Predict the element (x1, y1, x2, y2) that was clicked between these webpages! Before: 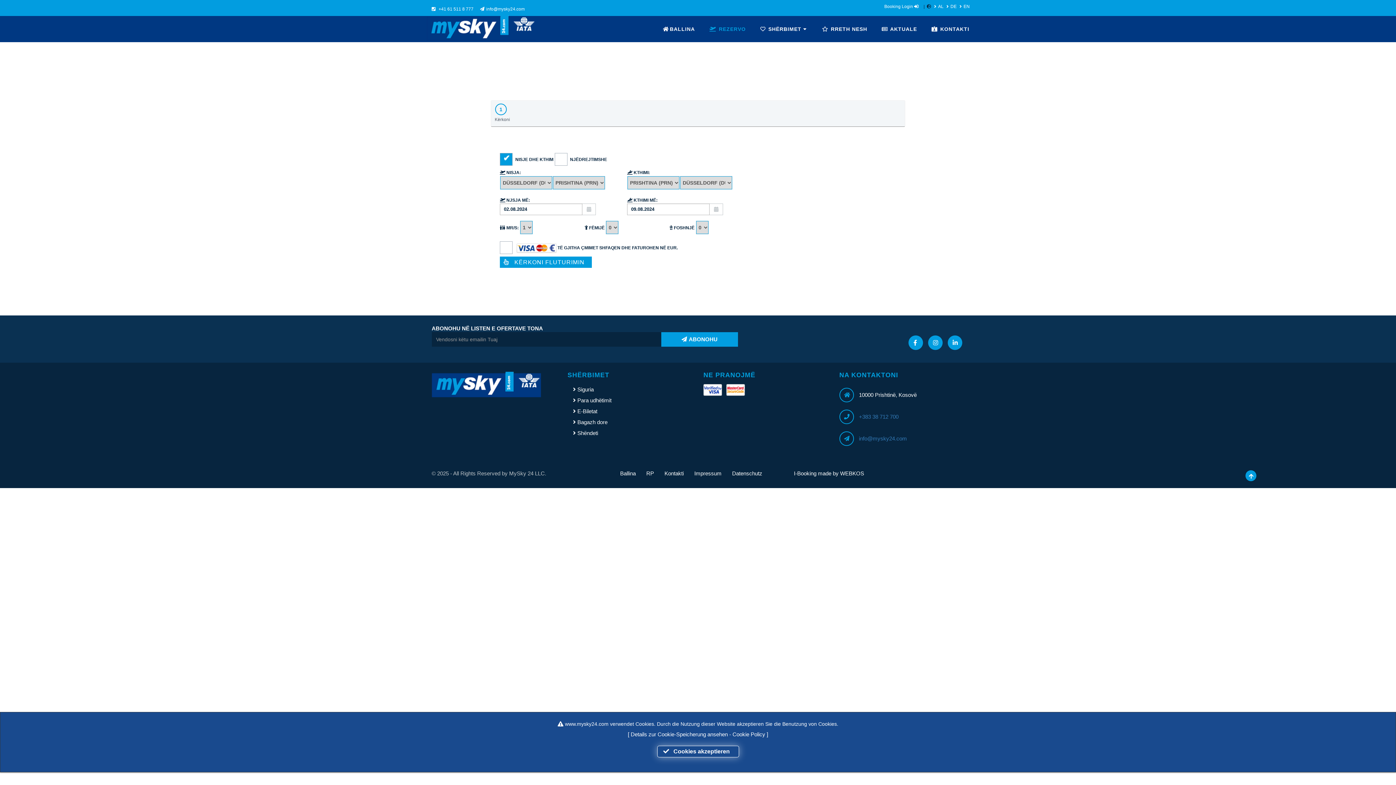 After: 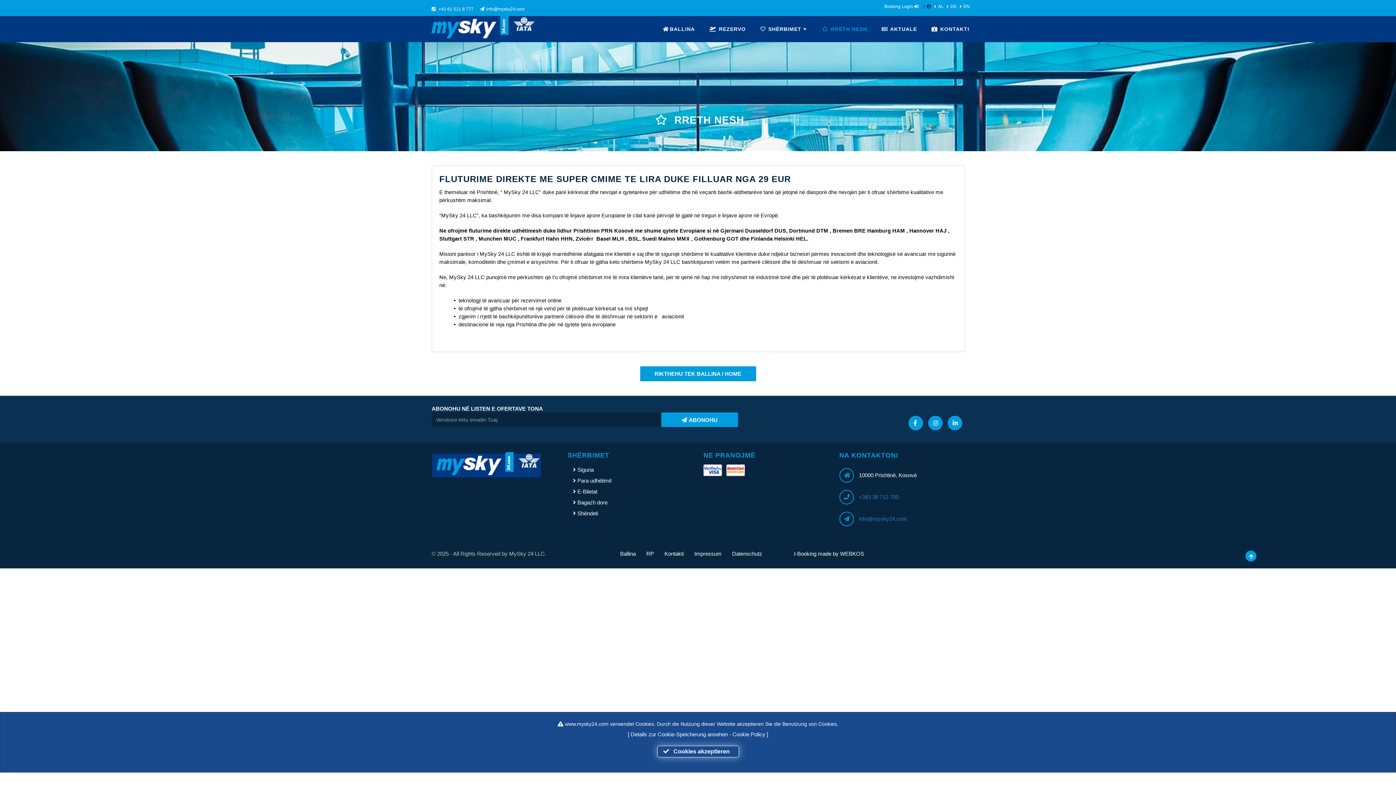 Action: bbox: (815, 20, 874, 38) label:  RRETH NESH